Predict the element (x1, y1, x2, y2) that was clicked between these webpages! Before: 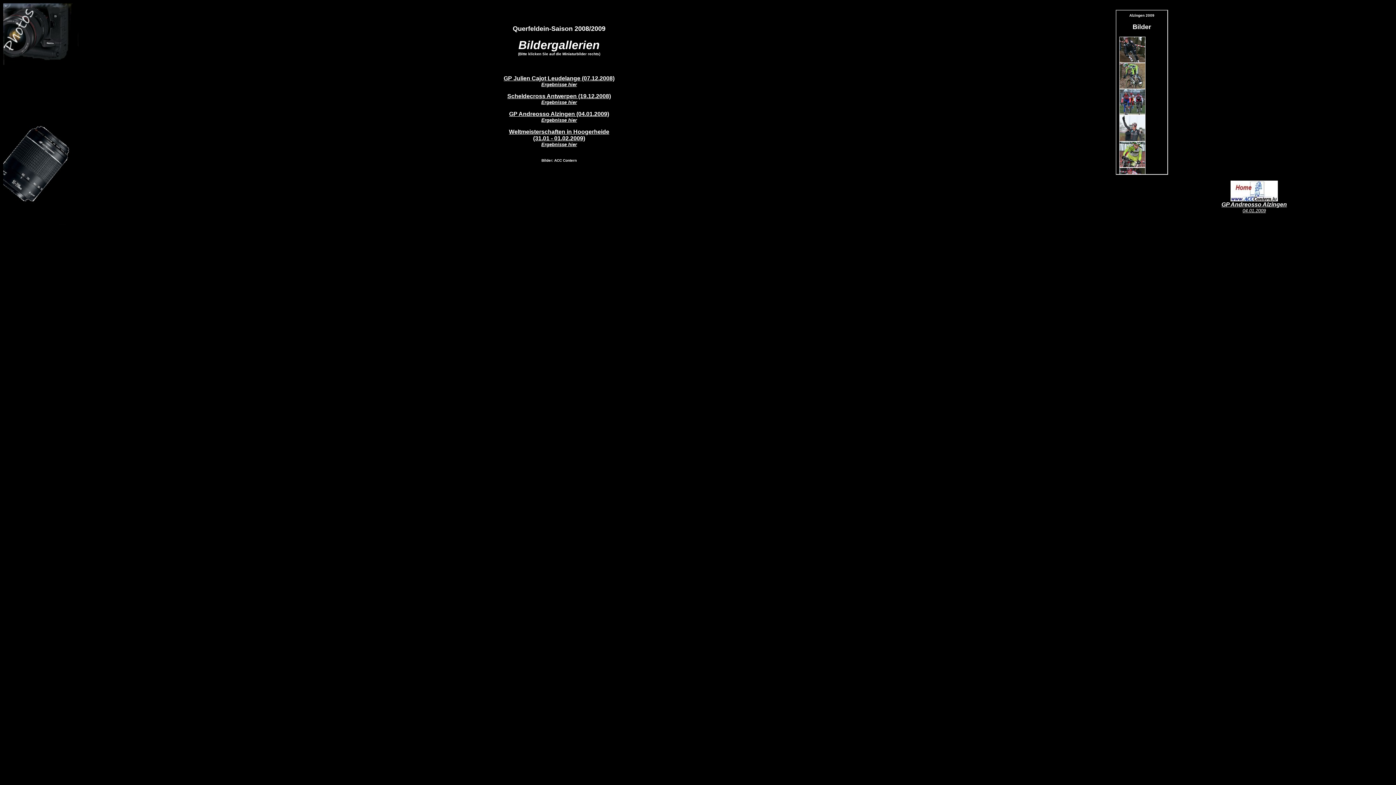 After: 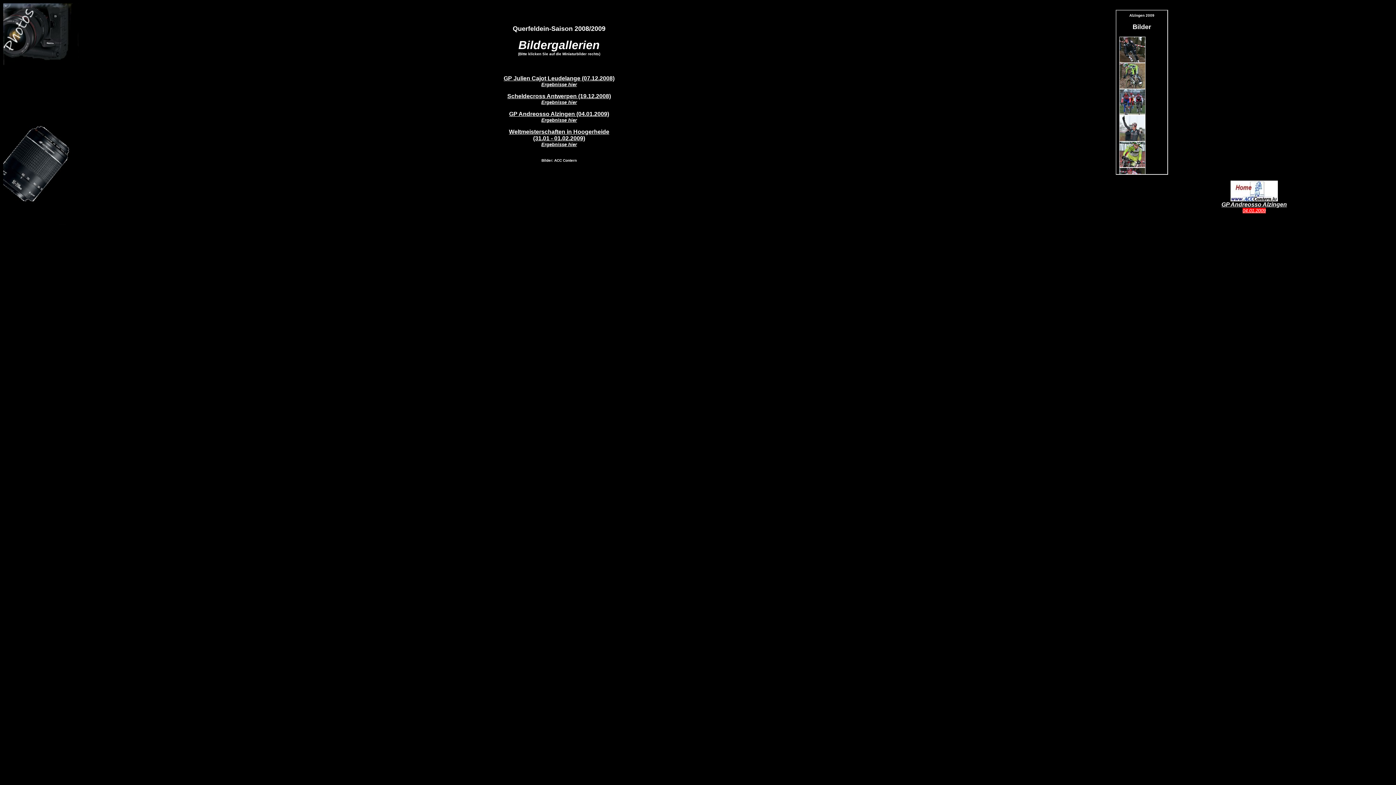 Action: bbox: (1242, 208, 1266, 213) label: 04.01.2009